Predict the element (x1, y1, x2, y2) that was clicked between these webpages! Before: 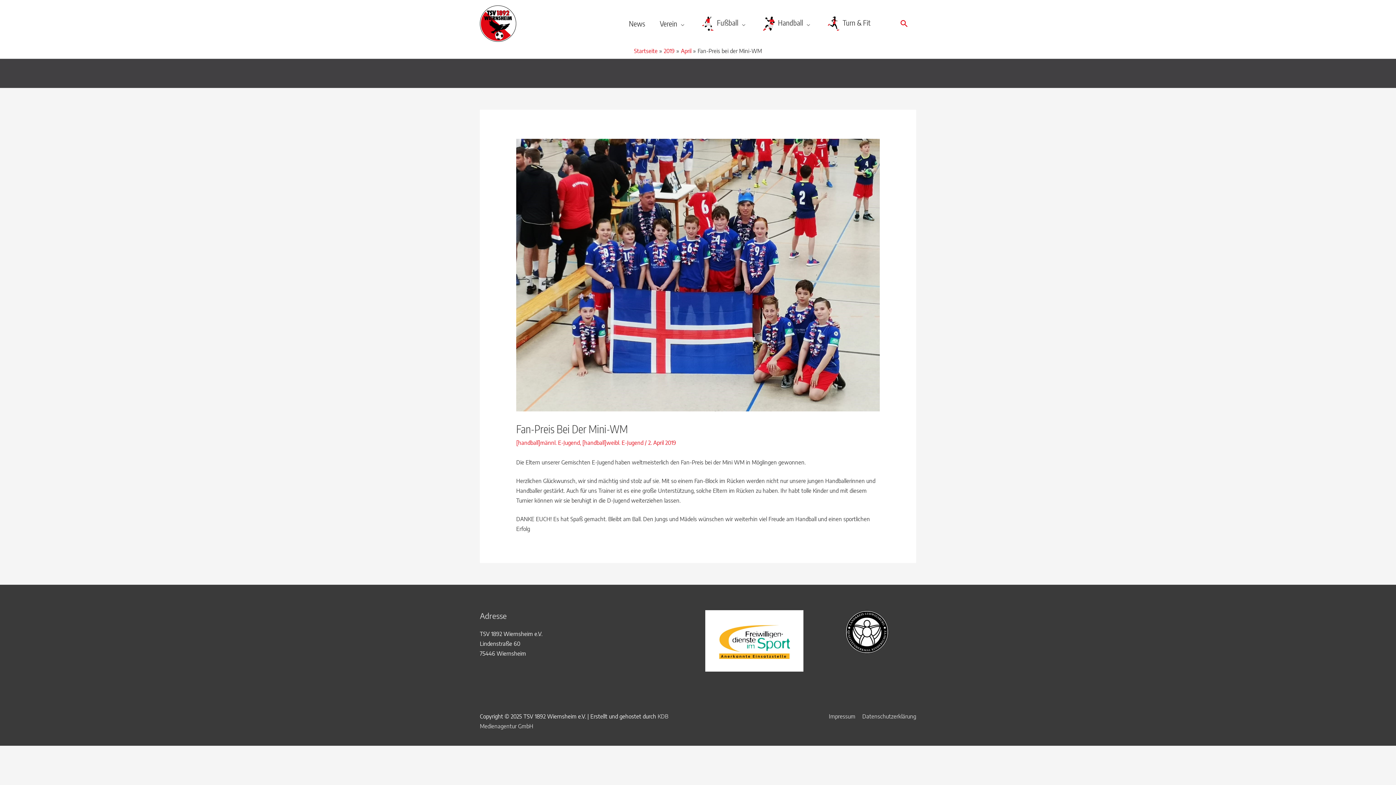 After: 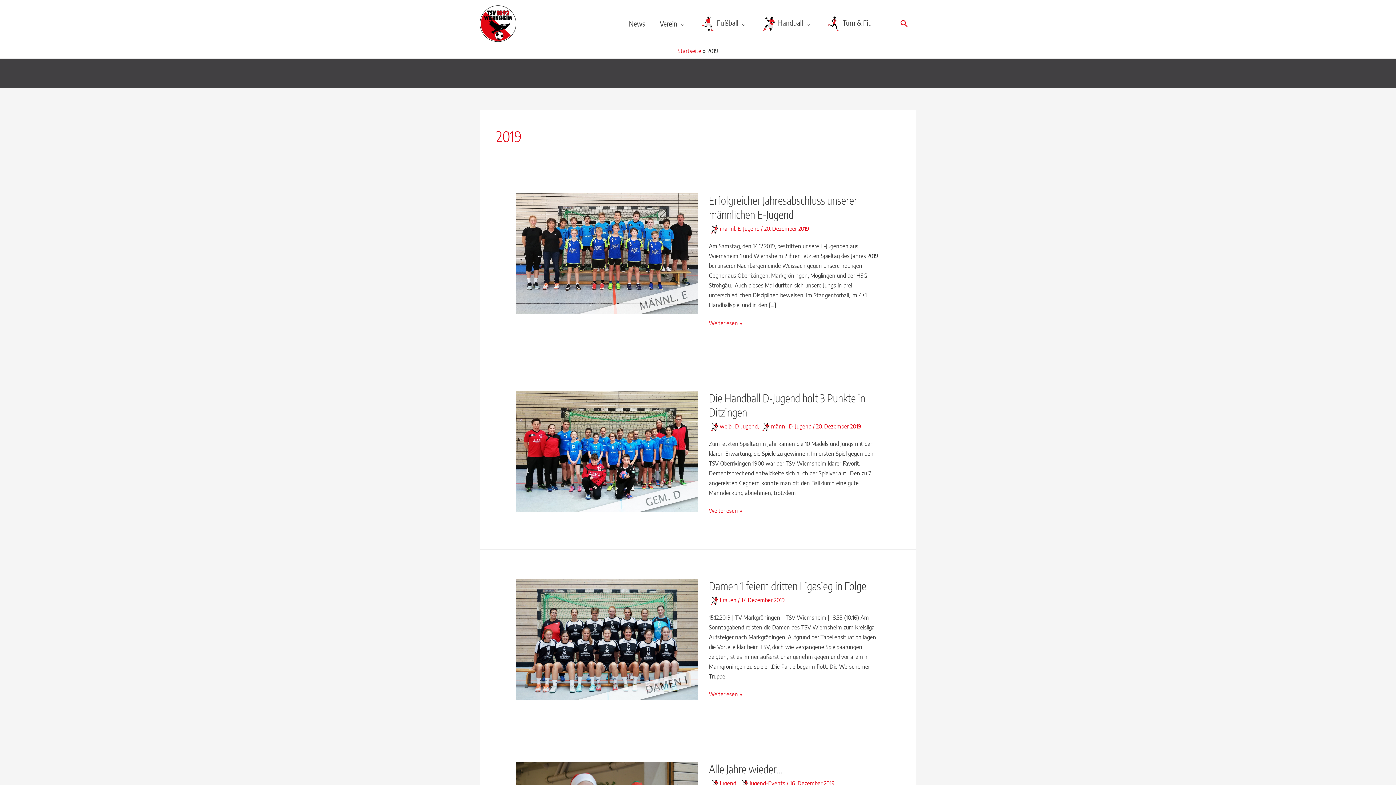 Action: bbox: (664, 47, 674, 54) label: 2019